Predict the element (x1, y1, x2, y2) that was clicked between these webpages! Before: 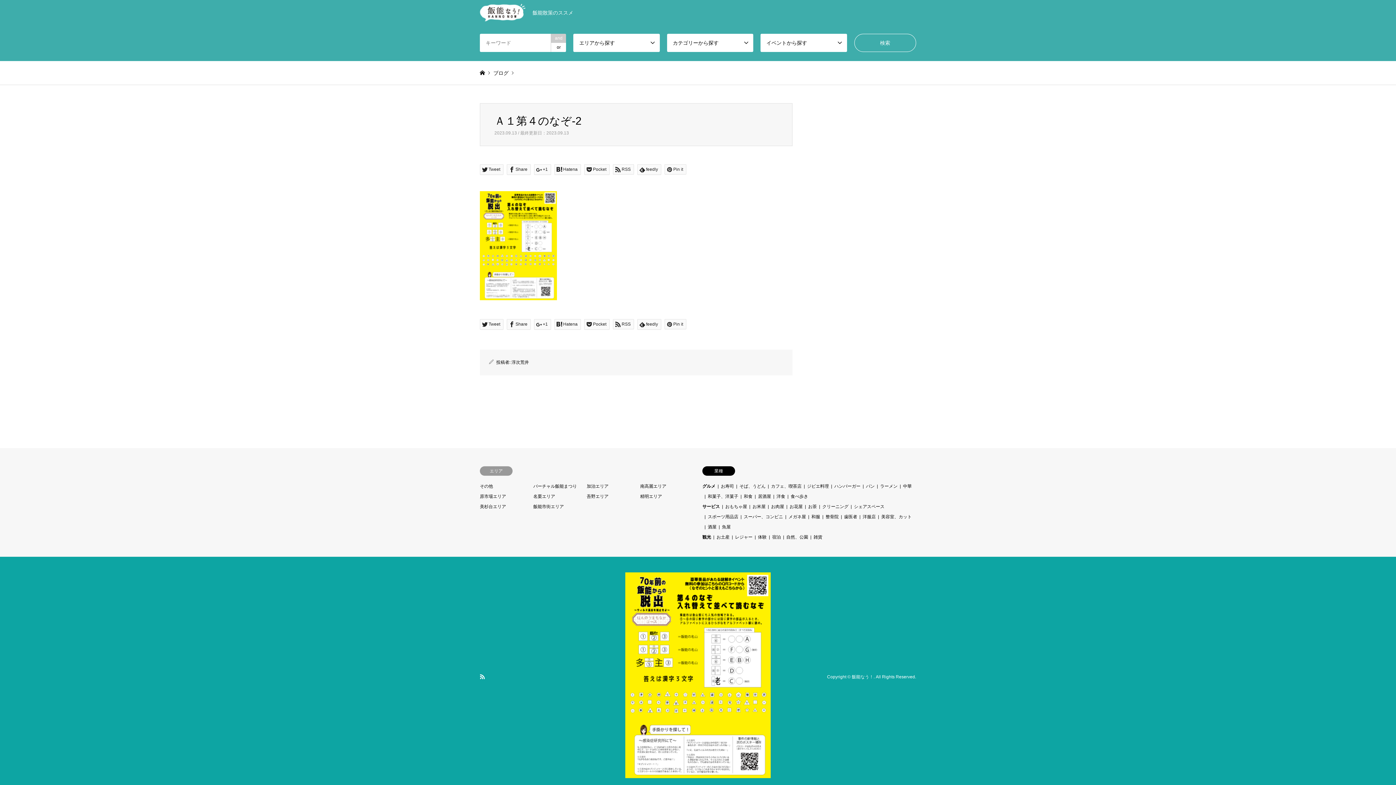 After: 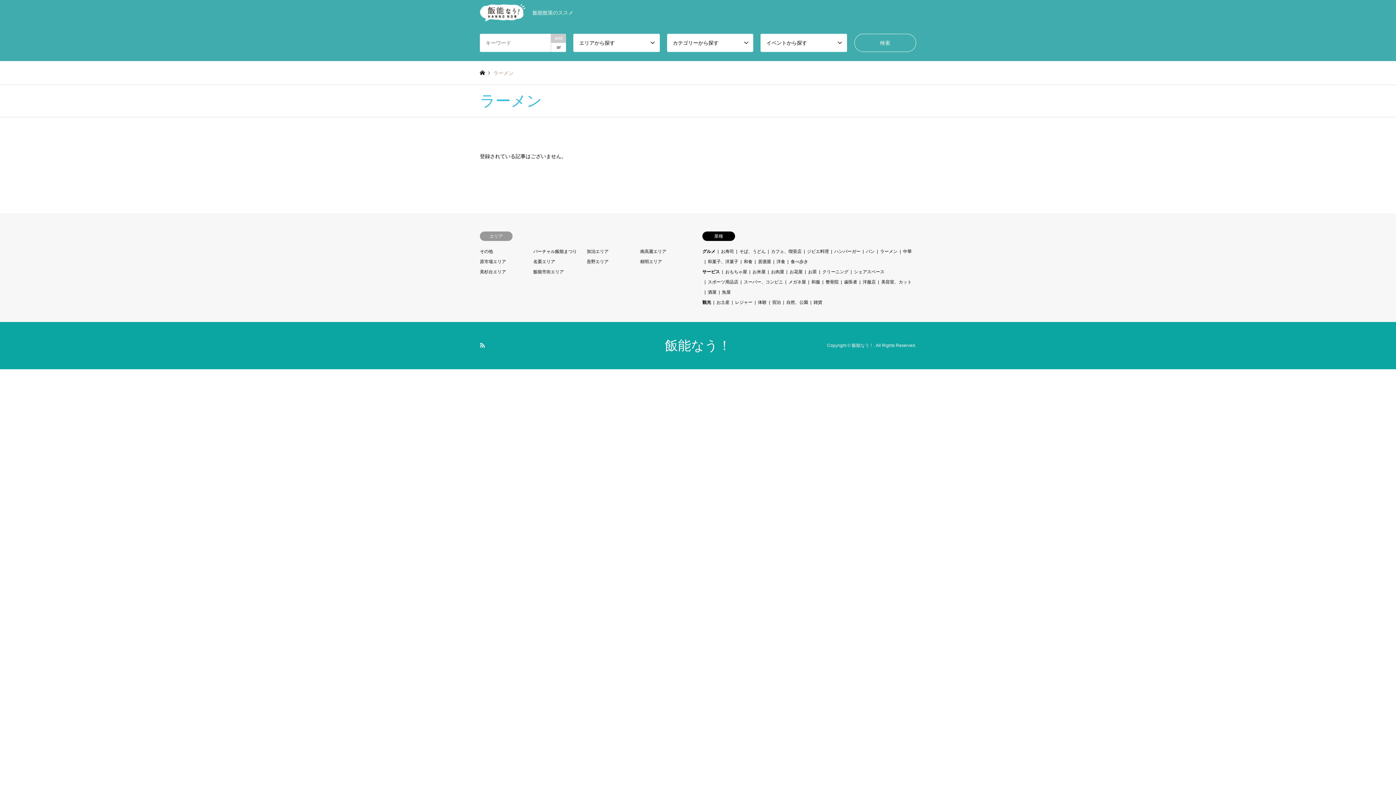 Action: bbox: (880, 484, 897, 489) label: ラーメン